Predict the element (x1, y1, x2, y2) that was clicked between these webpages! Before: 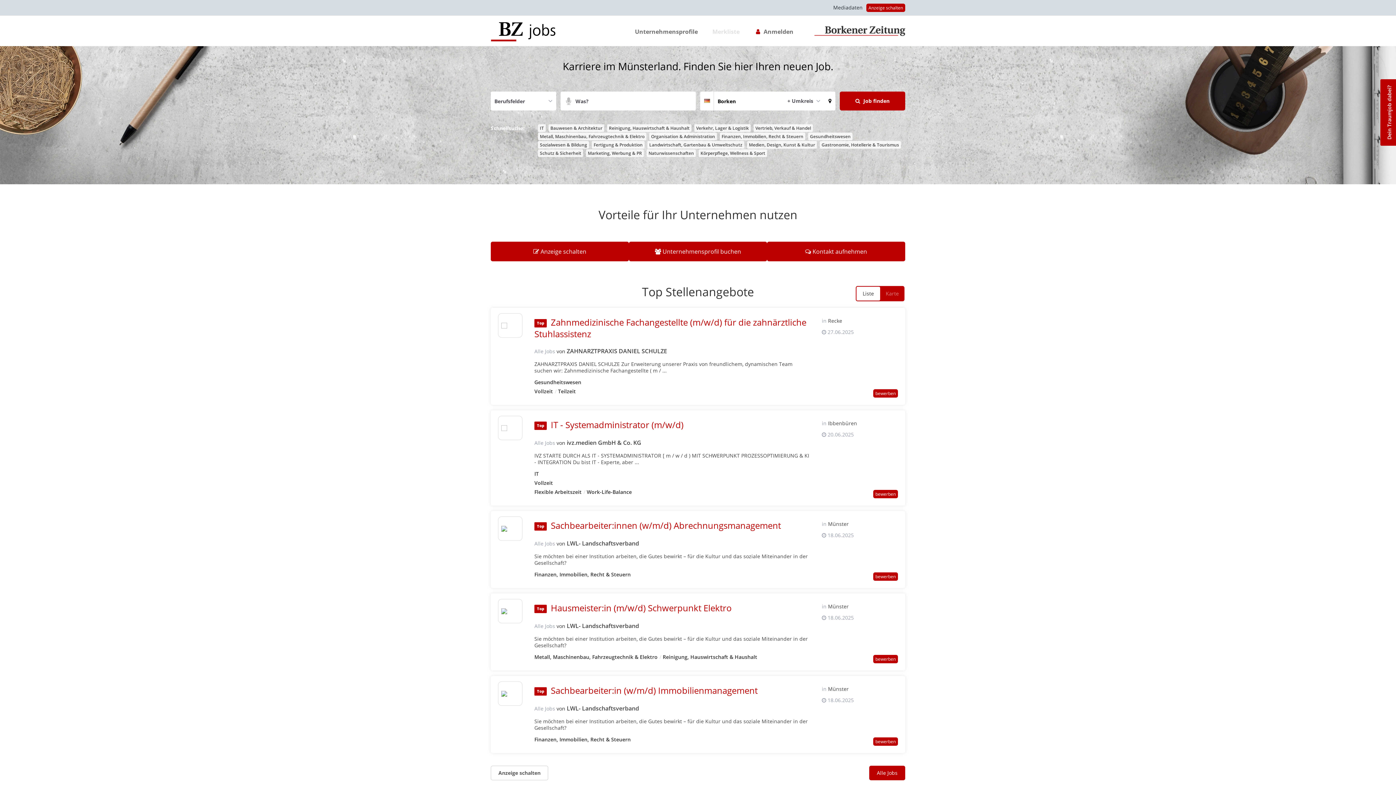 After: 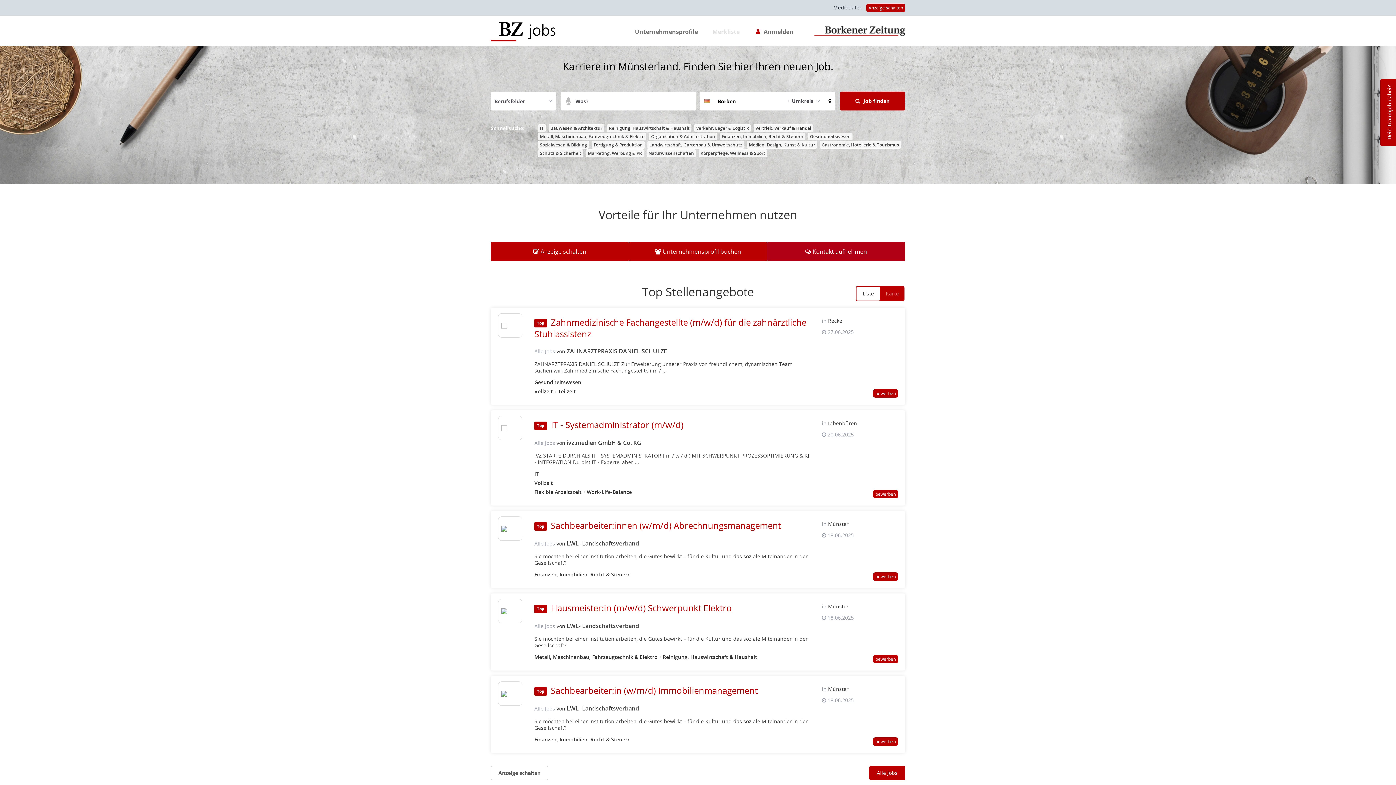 Action: label:  Kontakt aufnehmen bbox: (767, 241, 905, 261)